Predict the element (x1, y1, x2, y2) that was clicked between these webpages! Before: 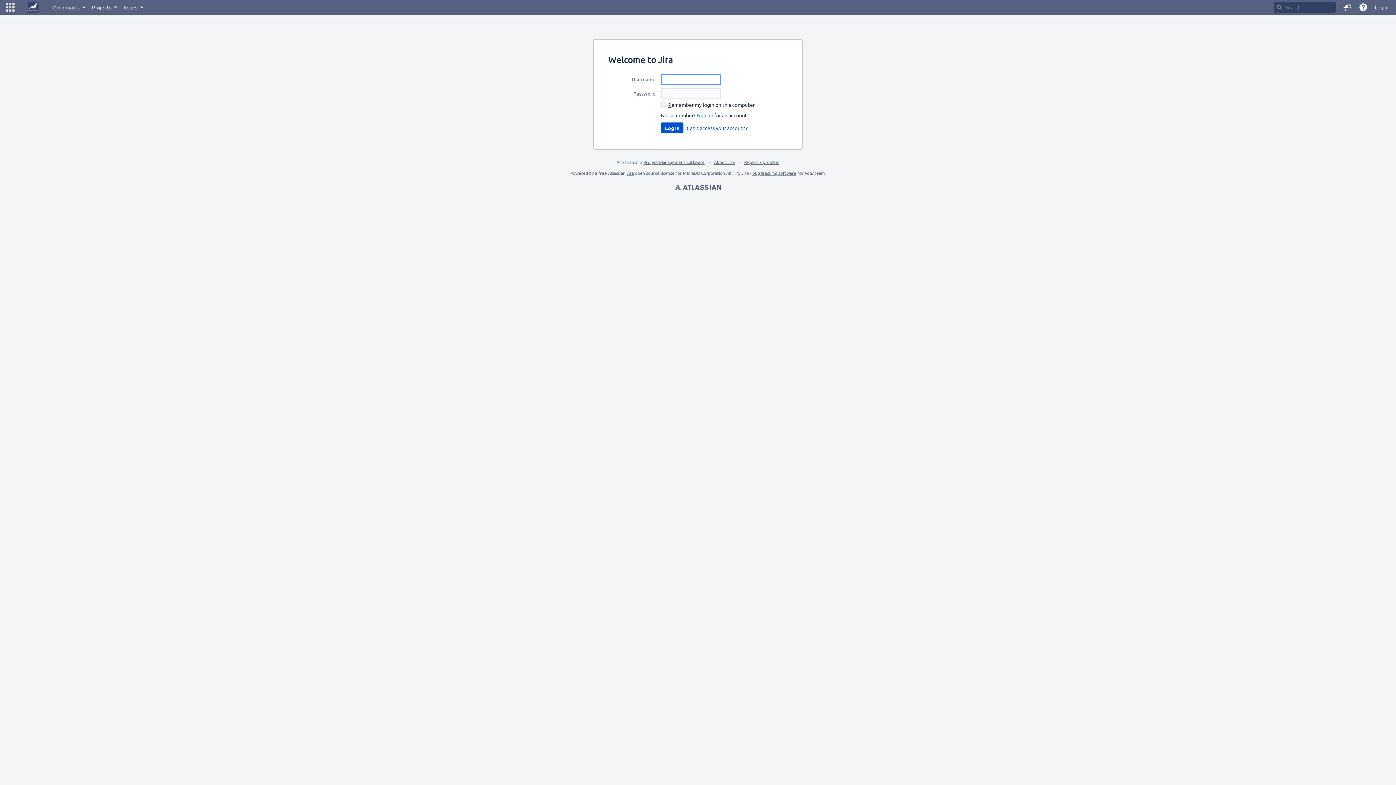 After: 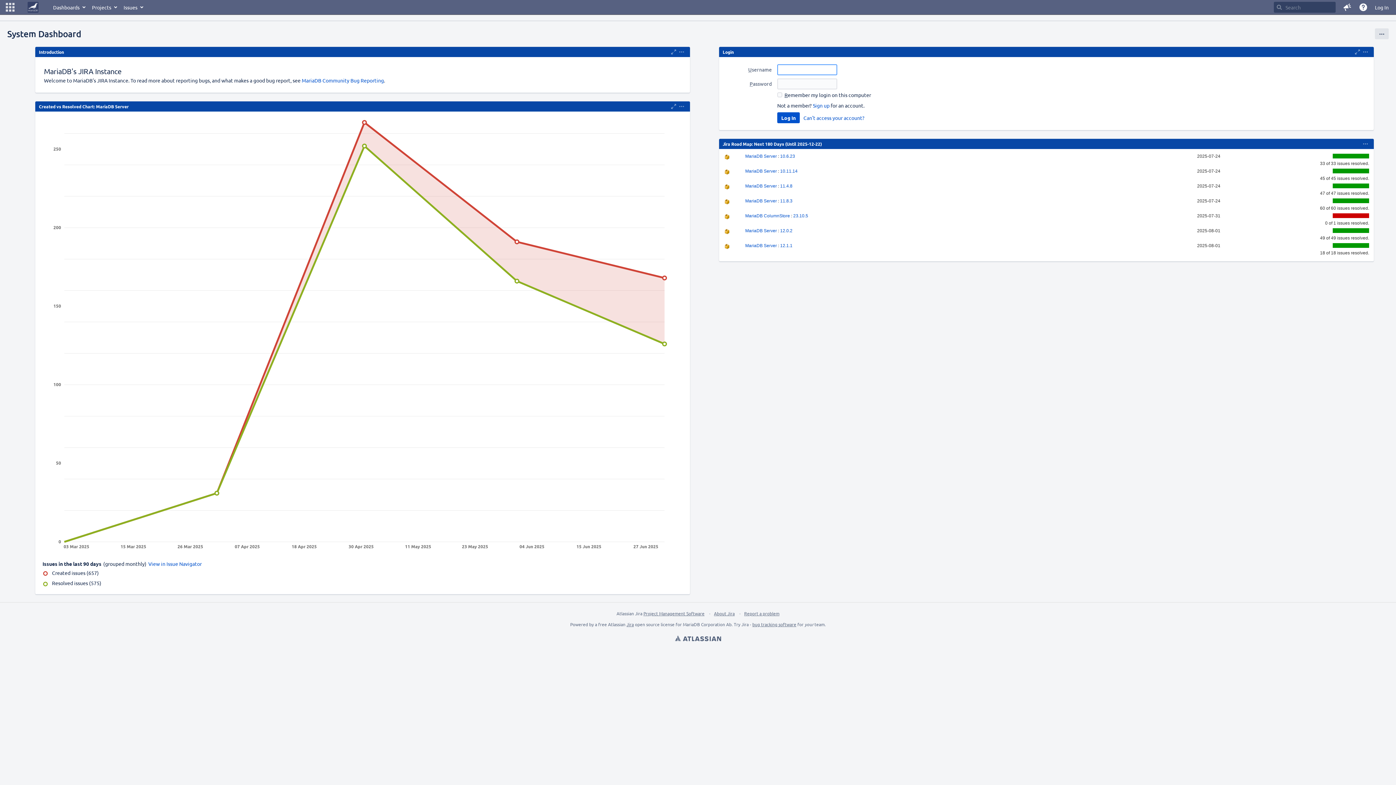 Action: bbox: (24, 0, 42, 14) label: Go to home page